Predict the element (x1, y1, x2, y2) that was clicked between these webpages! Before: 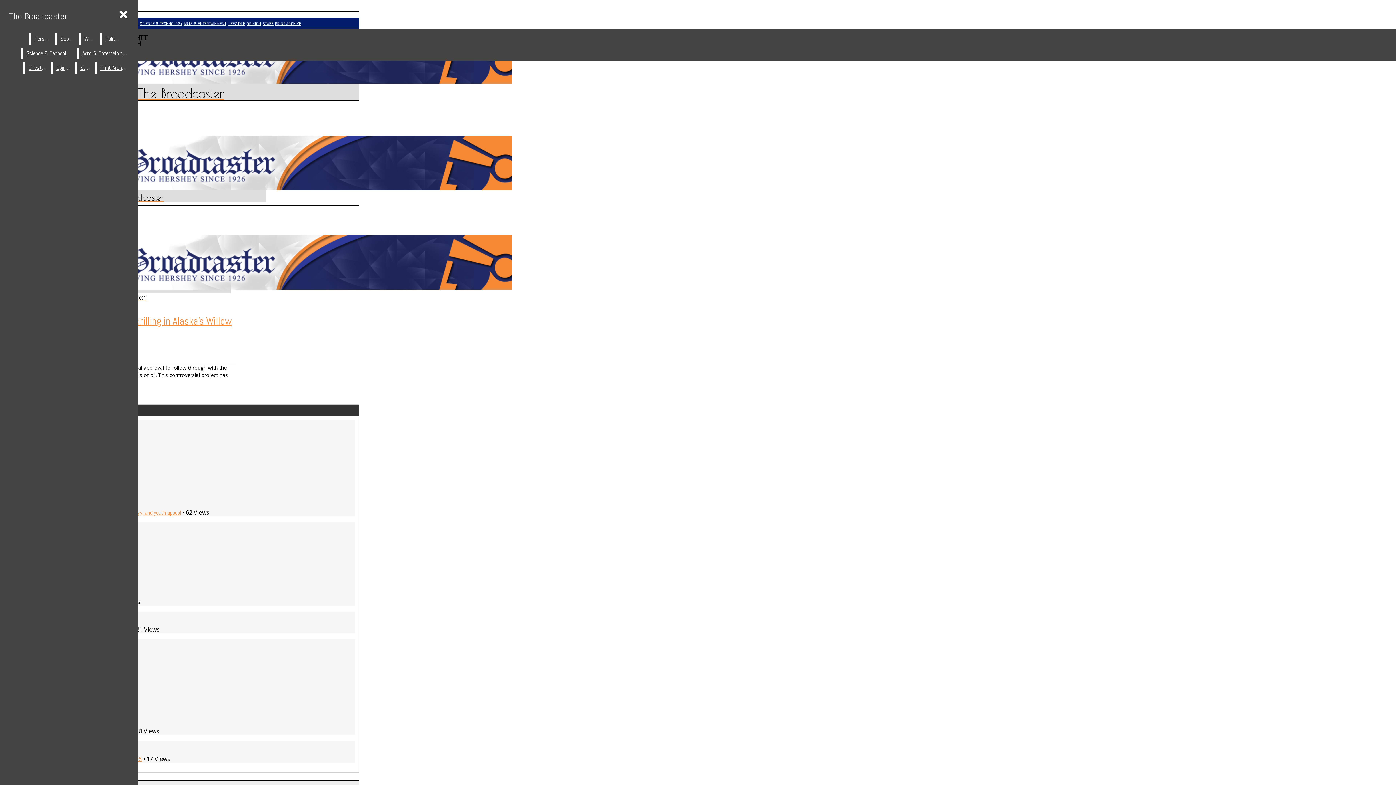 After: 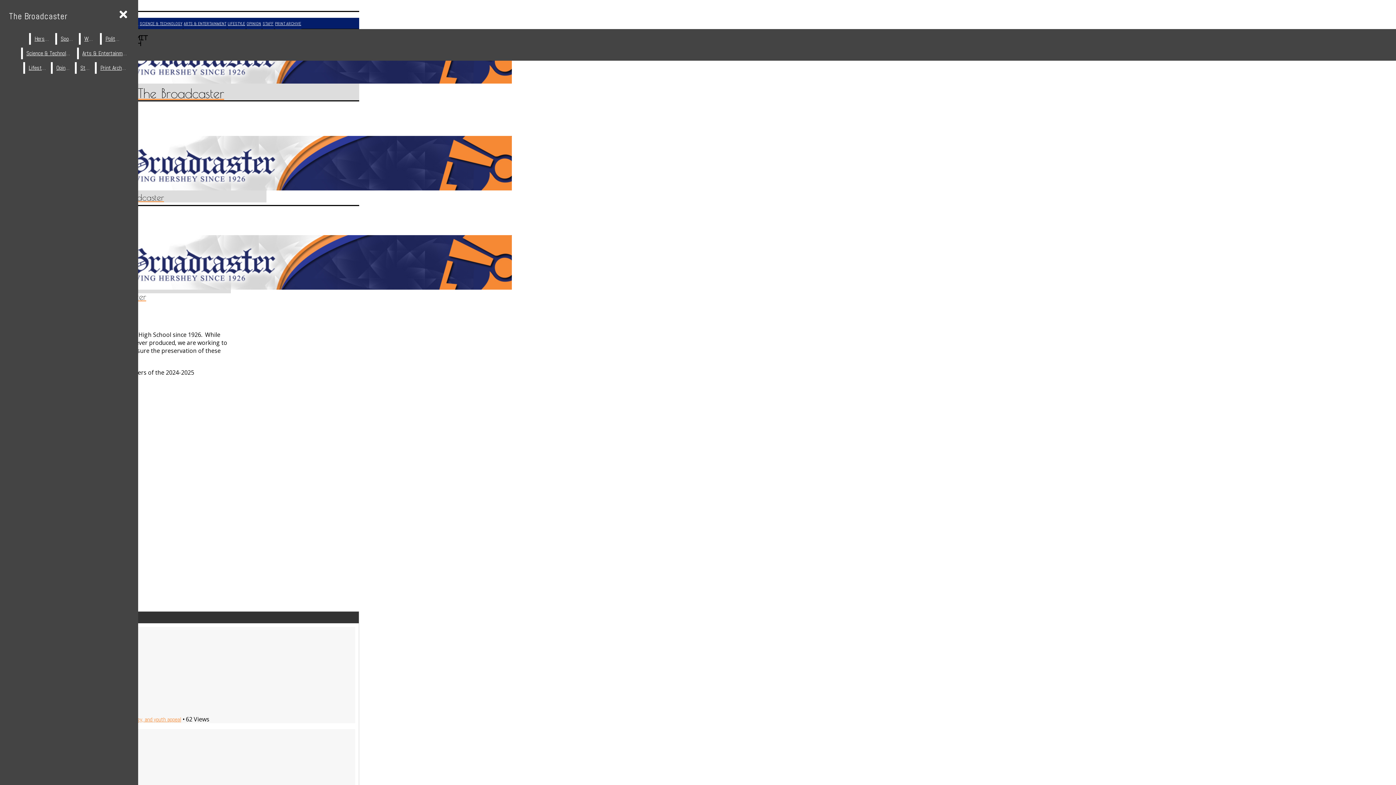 Action: bbox: (96, 62, 129, 73) label: Print Archive